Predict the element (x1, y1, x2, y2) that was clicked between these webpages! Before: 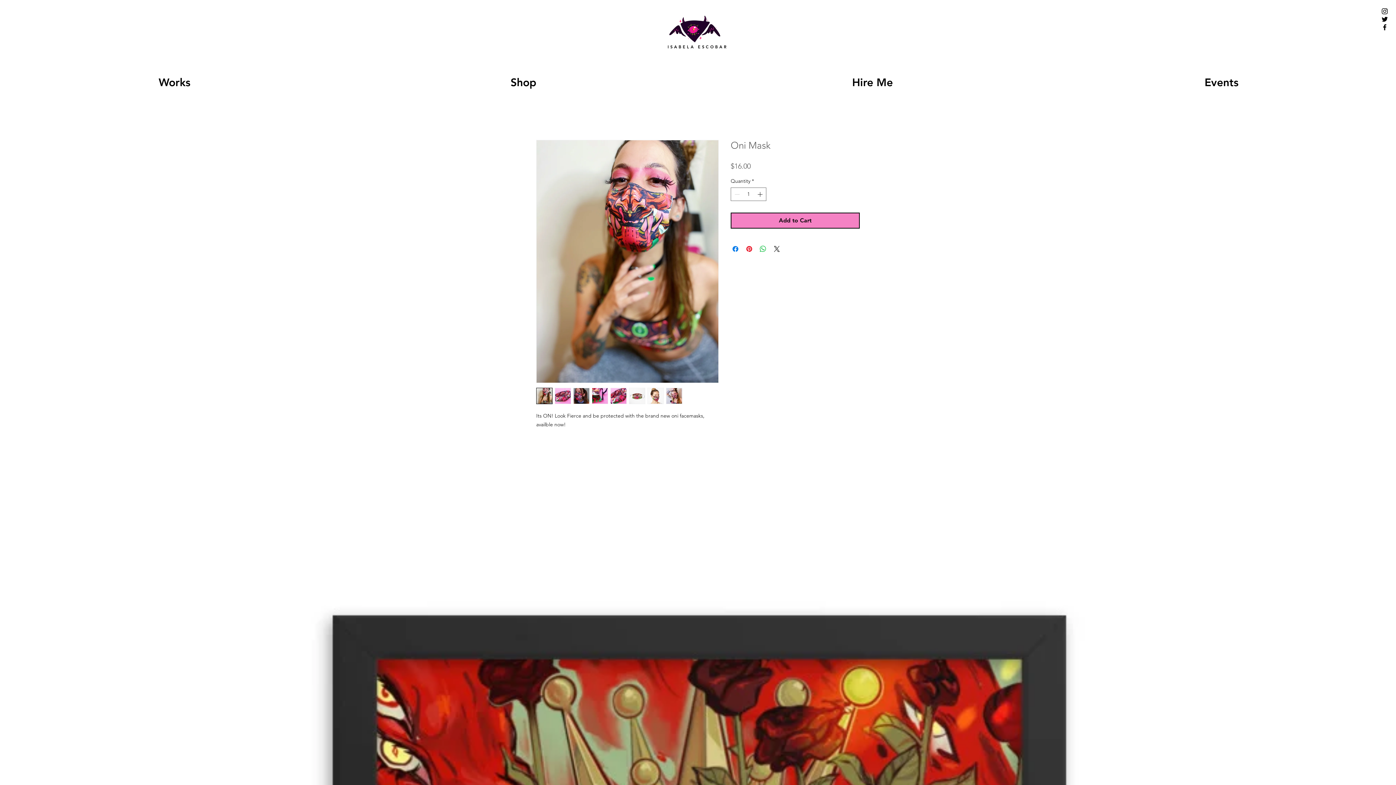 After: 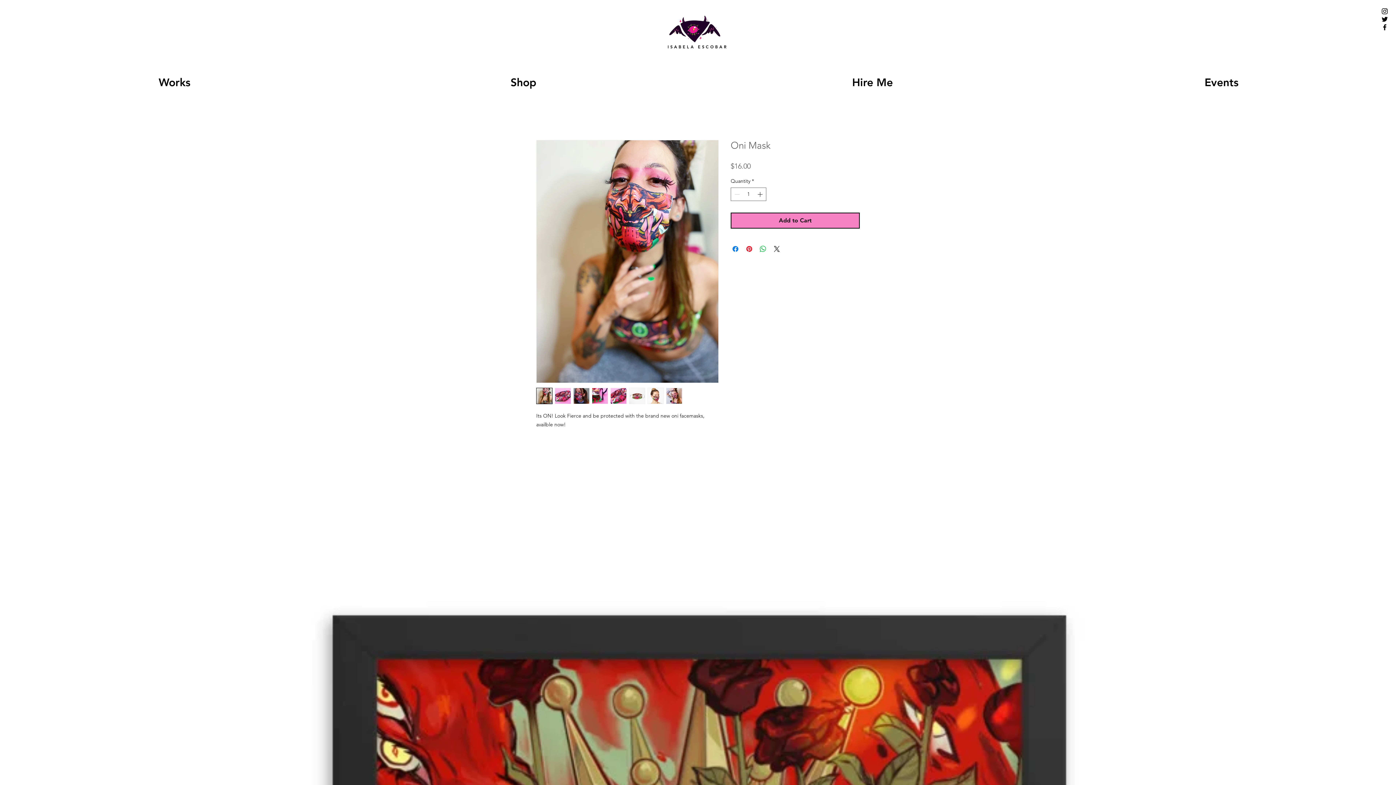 Action: bbox: (629, 387, 645, 404)